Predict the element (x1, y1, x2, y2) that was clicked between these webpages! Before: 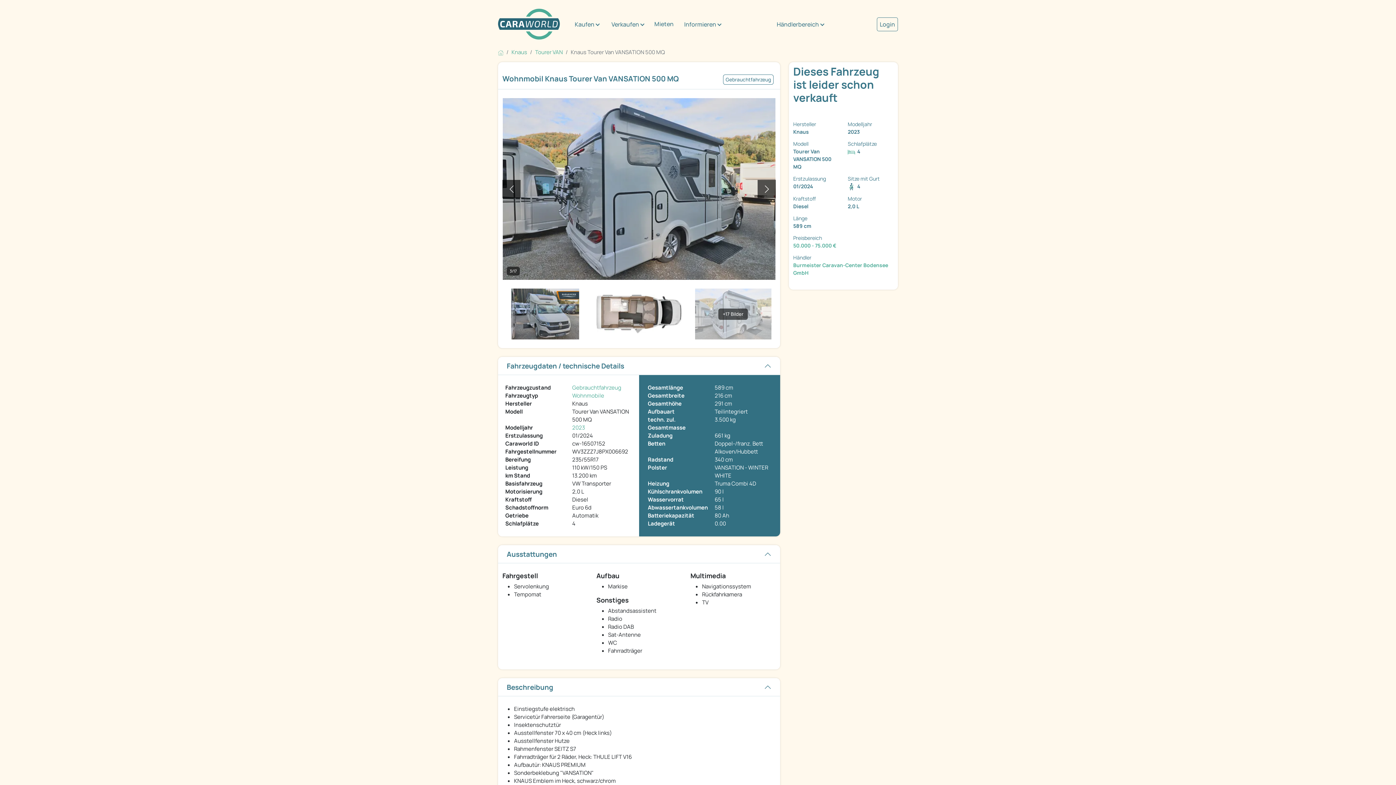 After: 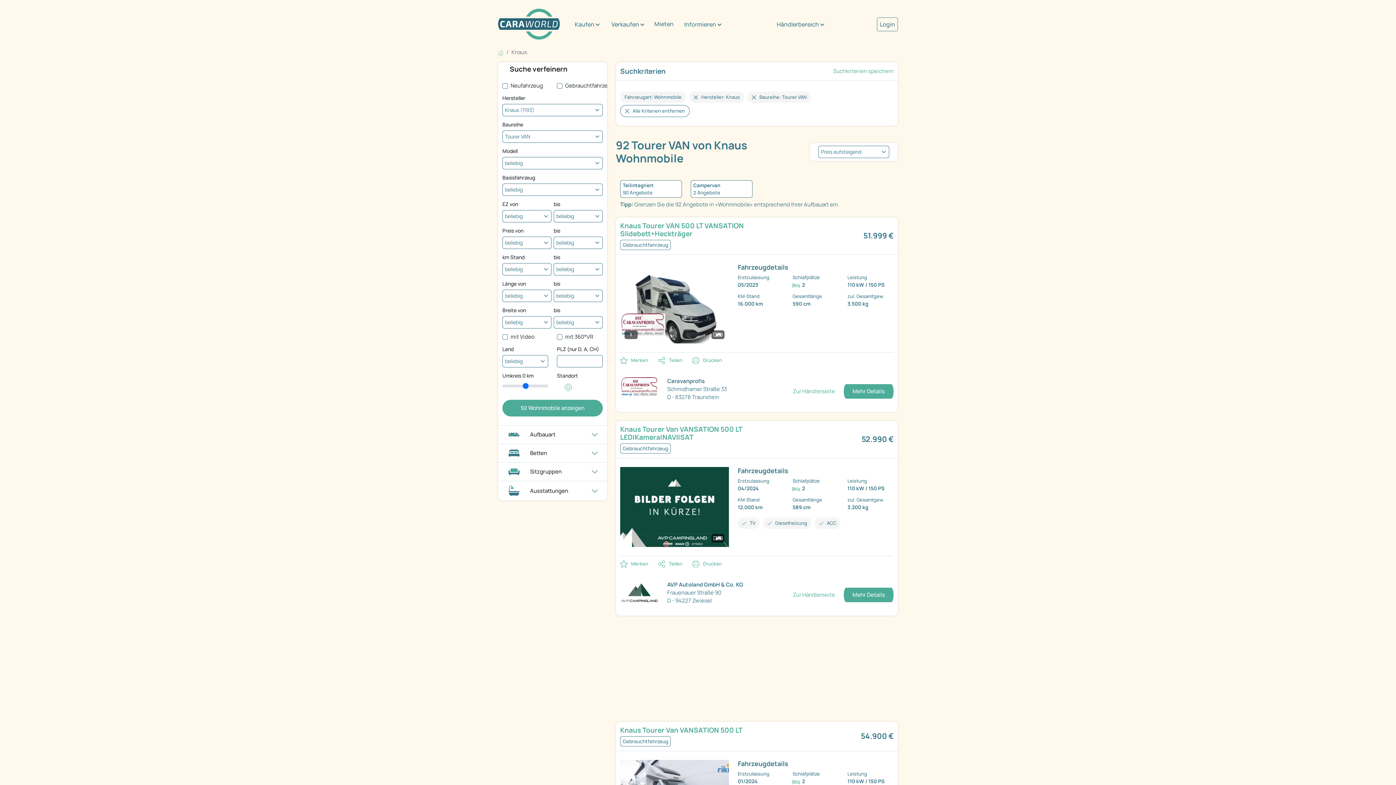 Action: bbox: (535, 48, 562, 56) label: Tourer VAN